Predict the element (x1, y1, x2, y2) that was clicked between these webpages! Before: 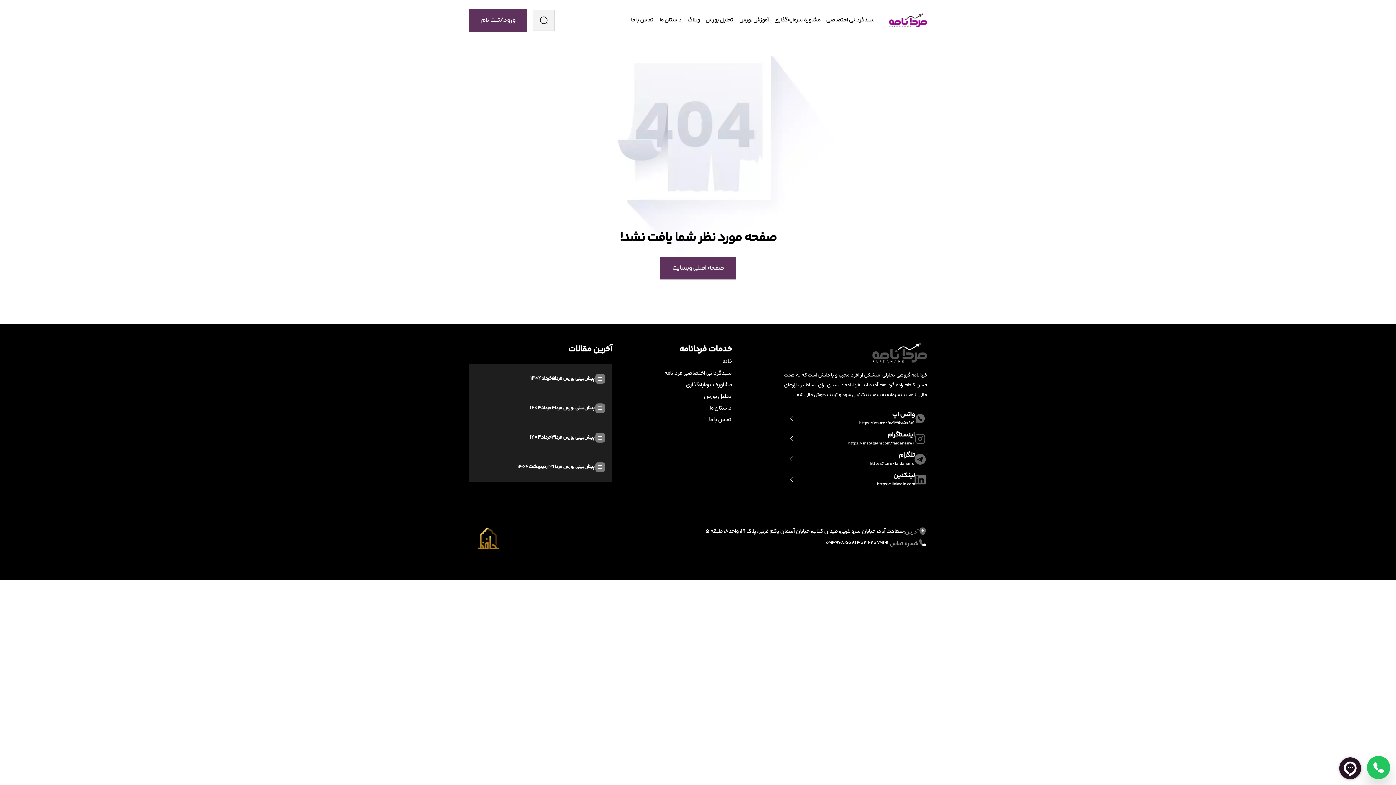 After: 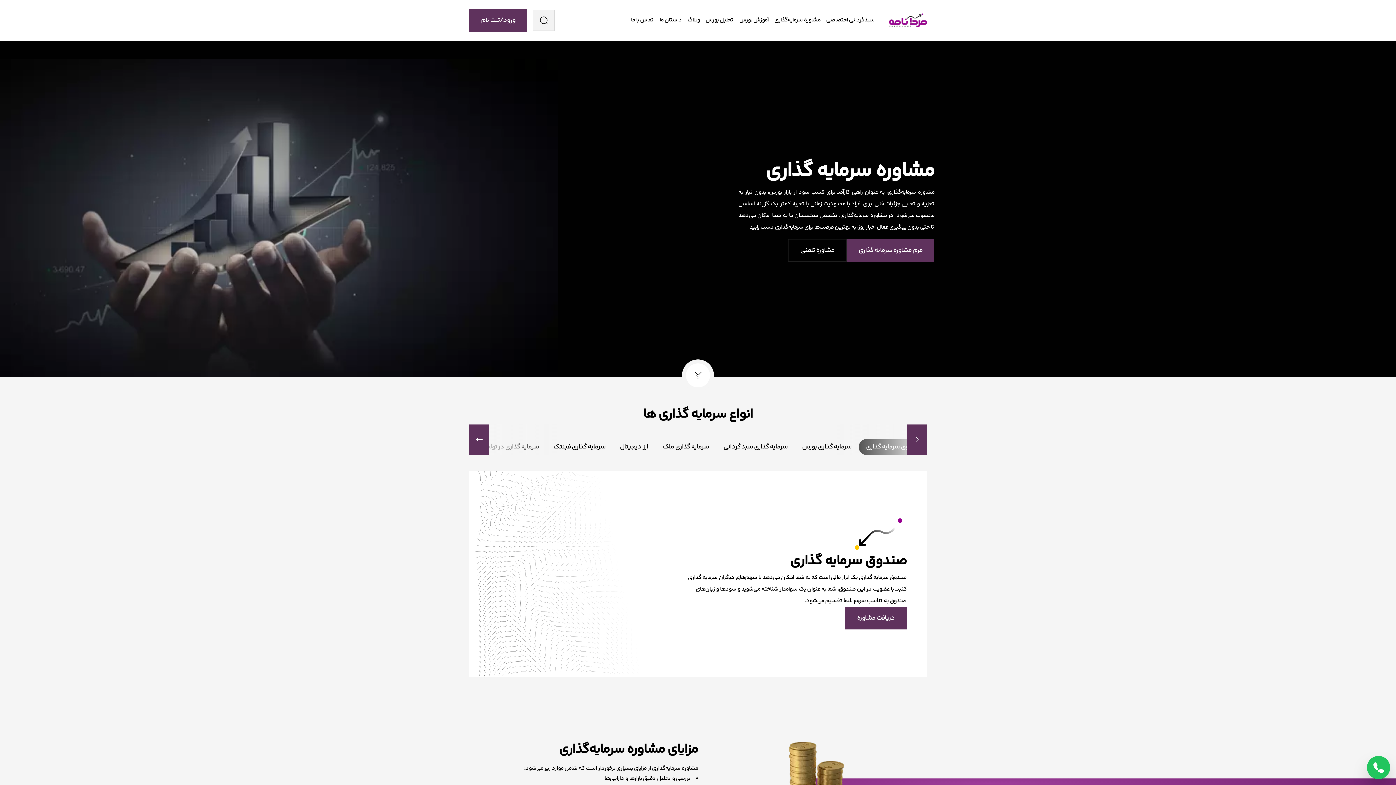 Action: label: مشاوره سرمایه‌گذاری bbox: (685, 380, 731, 389)